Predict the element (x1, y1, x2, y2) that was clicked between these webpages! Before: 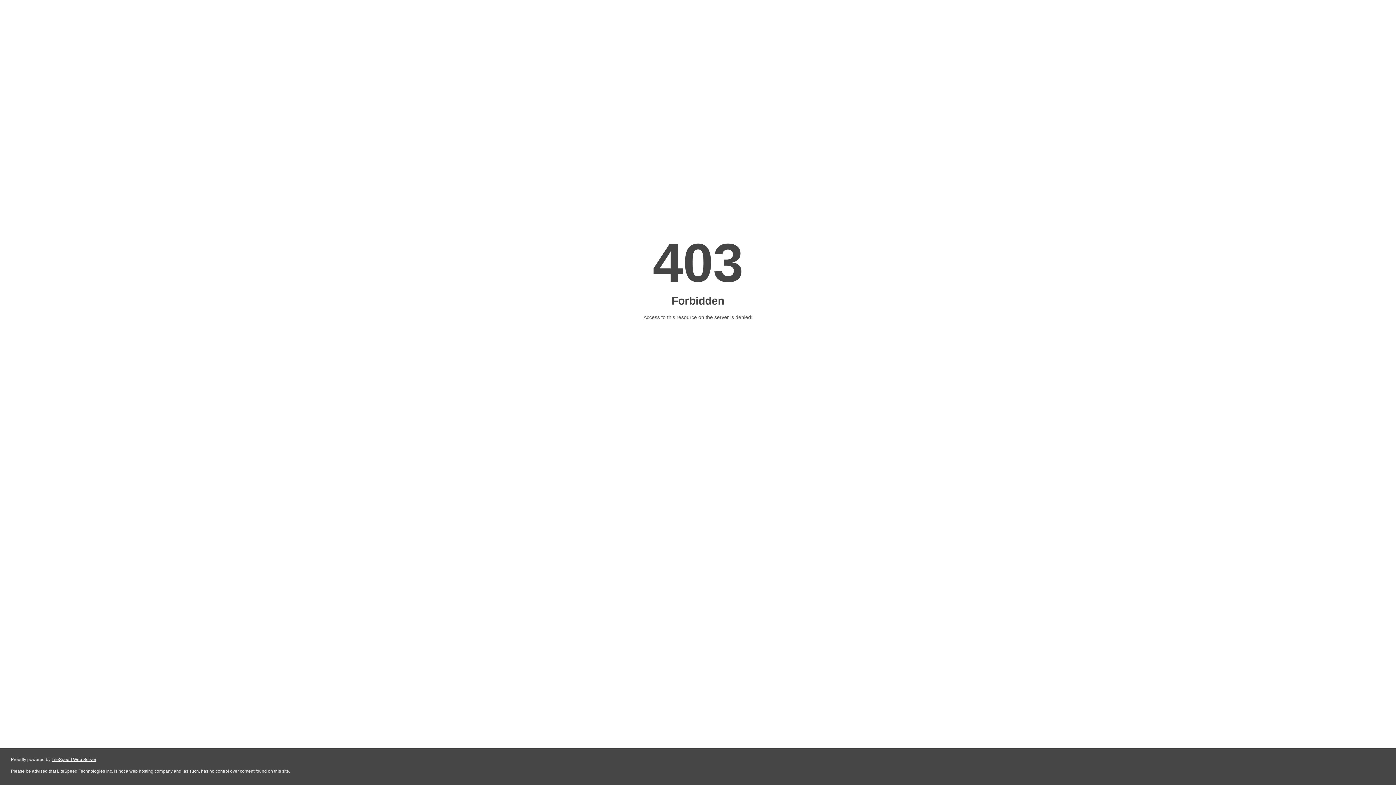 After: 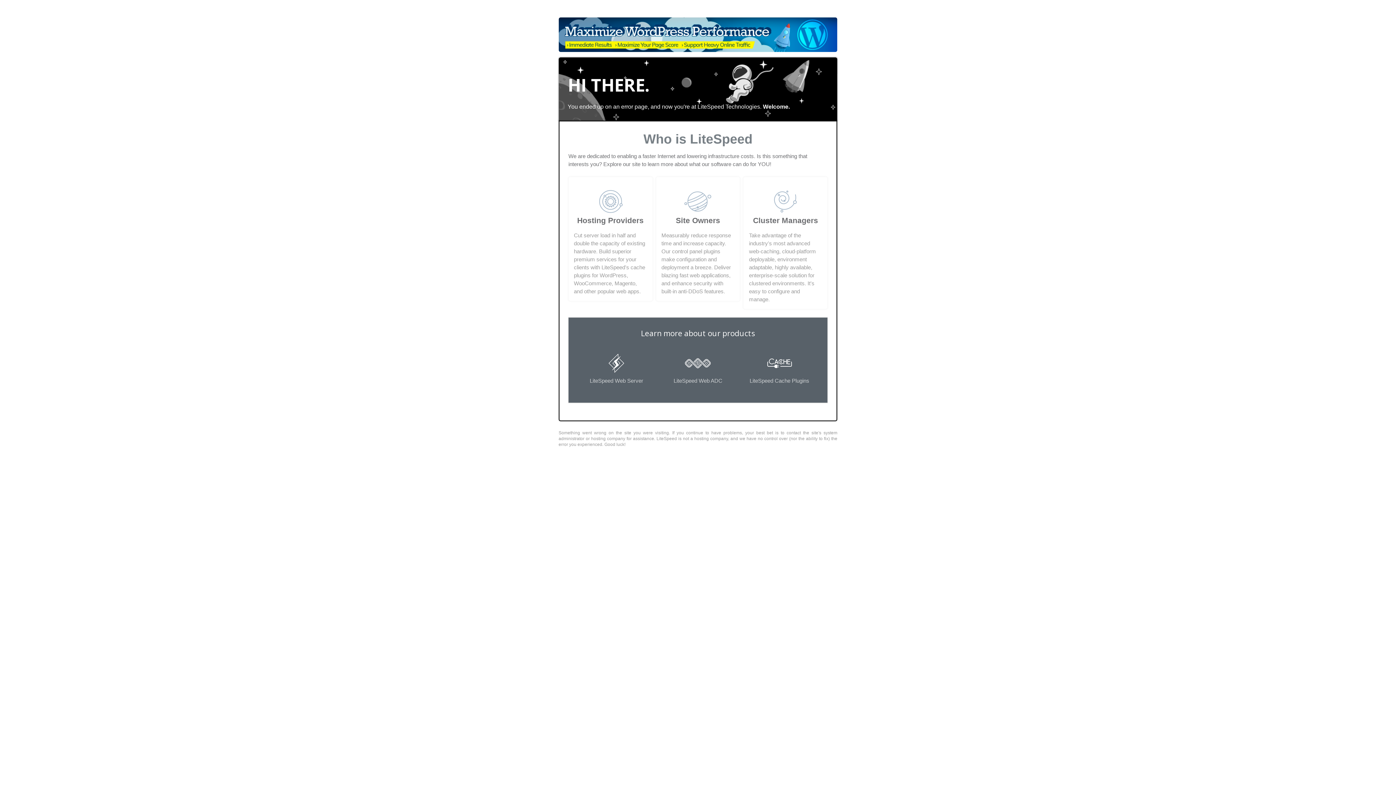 Action: bbox: (51, 757, 96, 762) label: LiteSpeed Web Server